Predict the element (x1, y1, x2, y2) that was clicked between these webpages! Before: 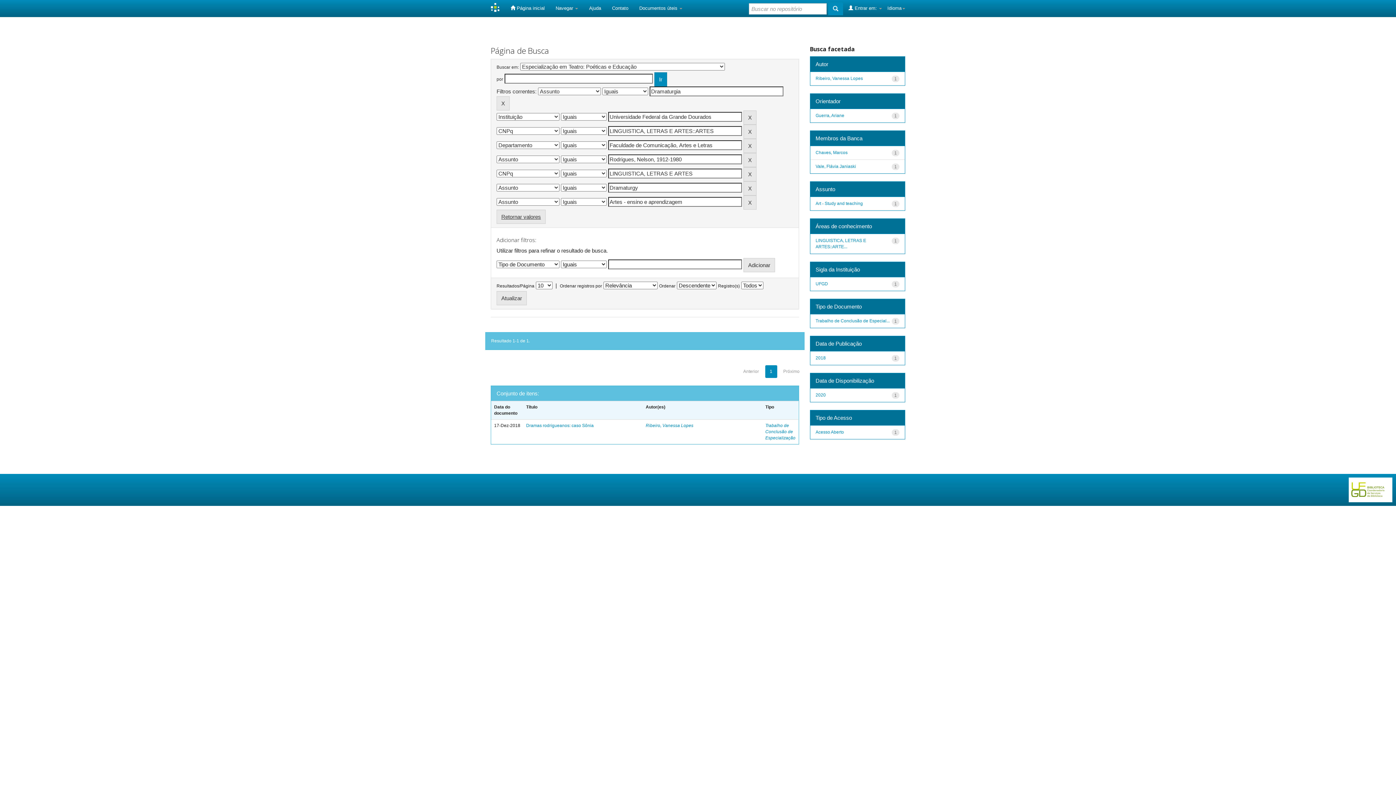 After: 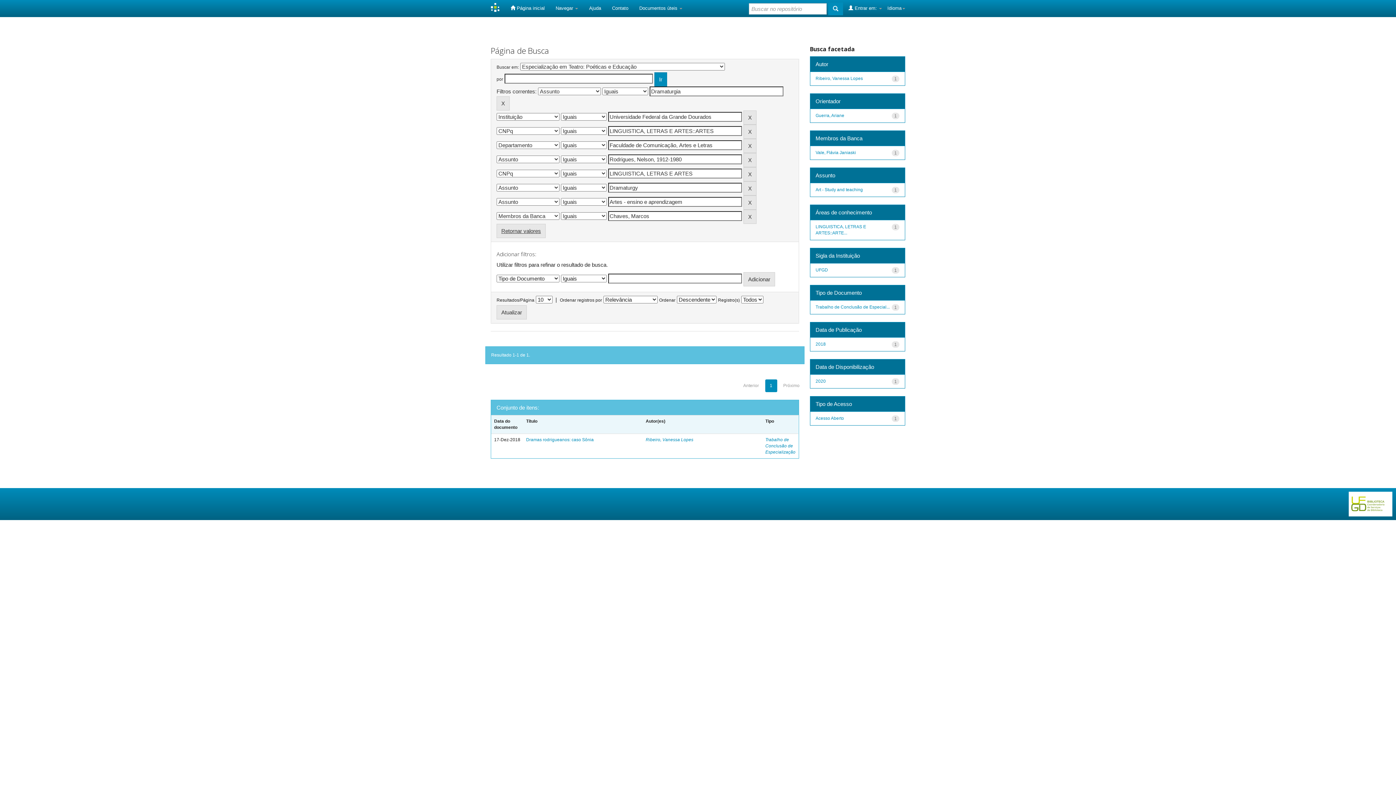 Action: label: Chaves, Marcos bbox: (815, 150, 847, 155)